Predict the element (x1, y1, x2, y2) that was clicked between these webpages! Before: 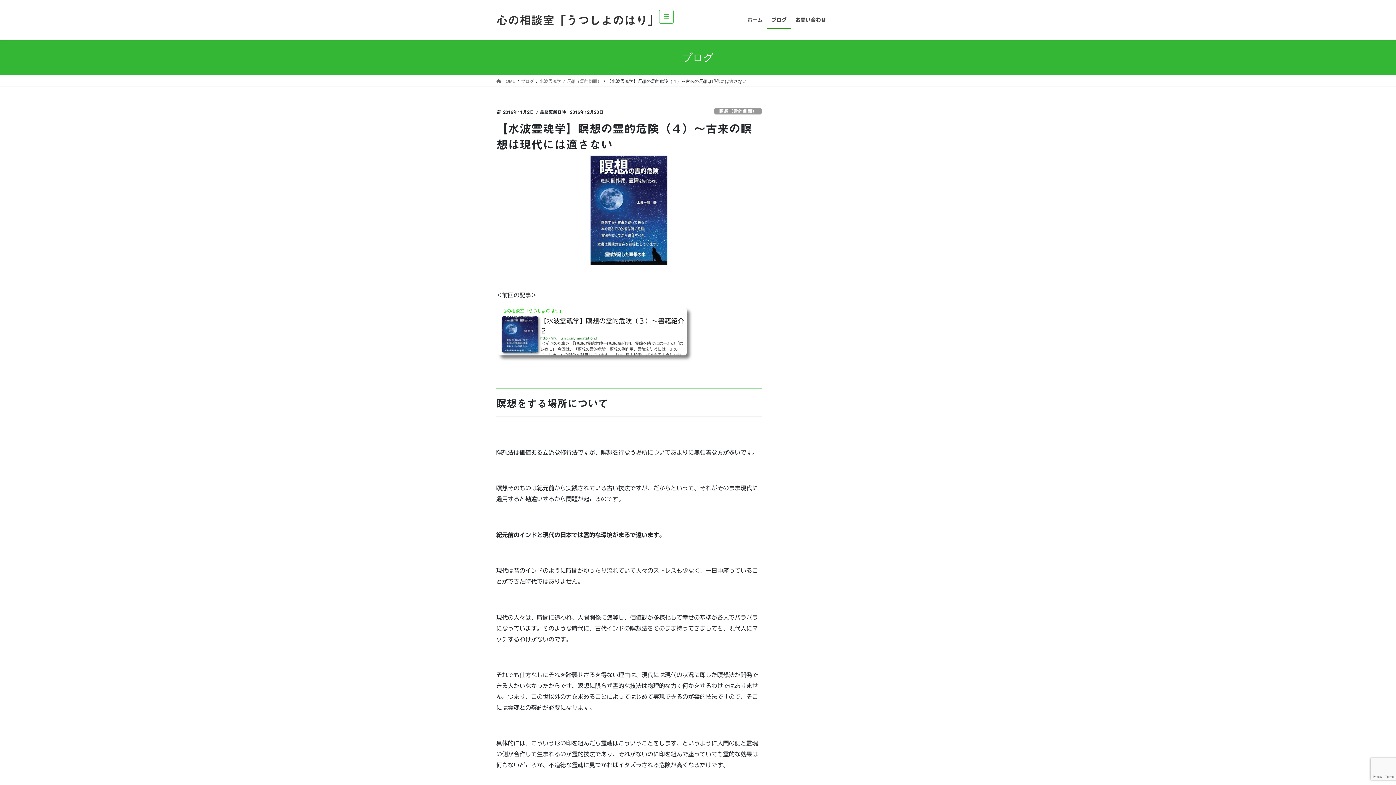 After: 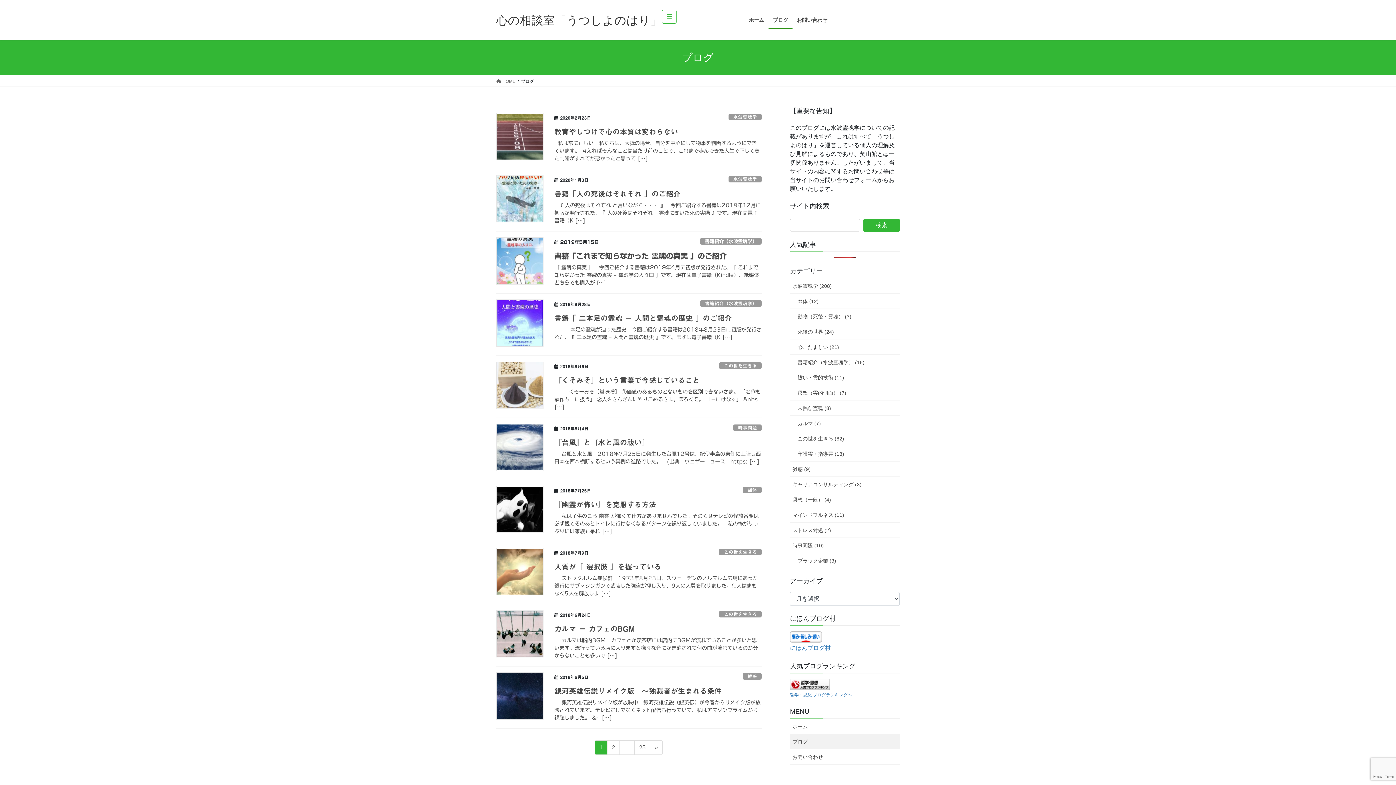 Action: label: ブログ bbox: (521, 77, 534, 84)